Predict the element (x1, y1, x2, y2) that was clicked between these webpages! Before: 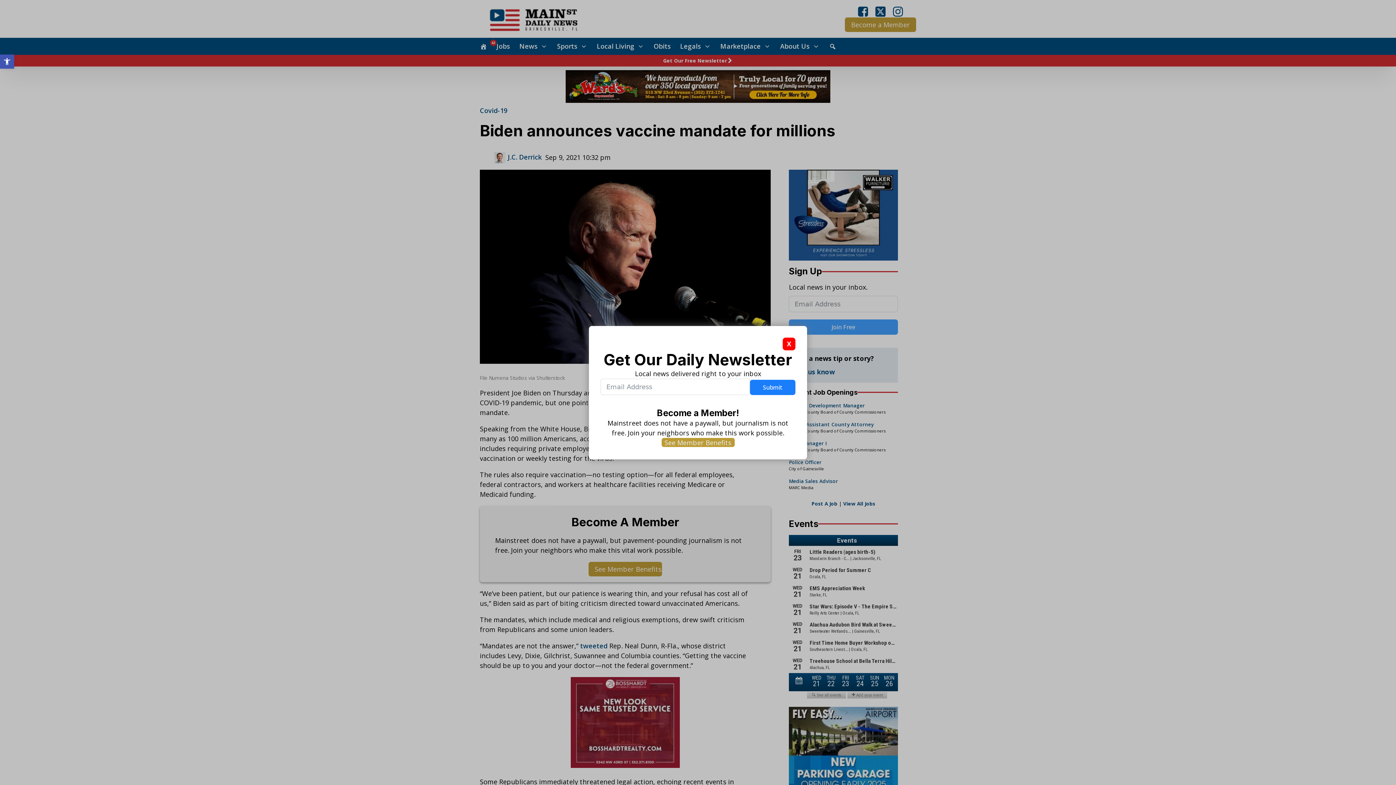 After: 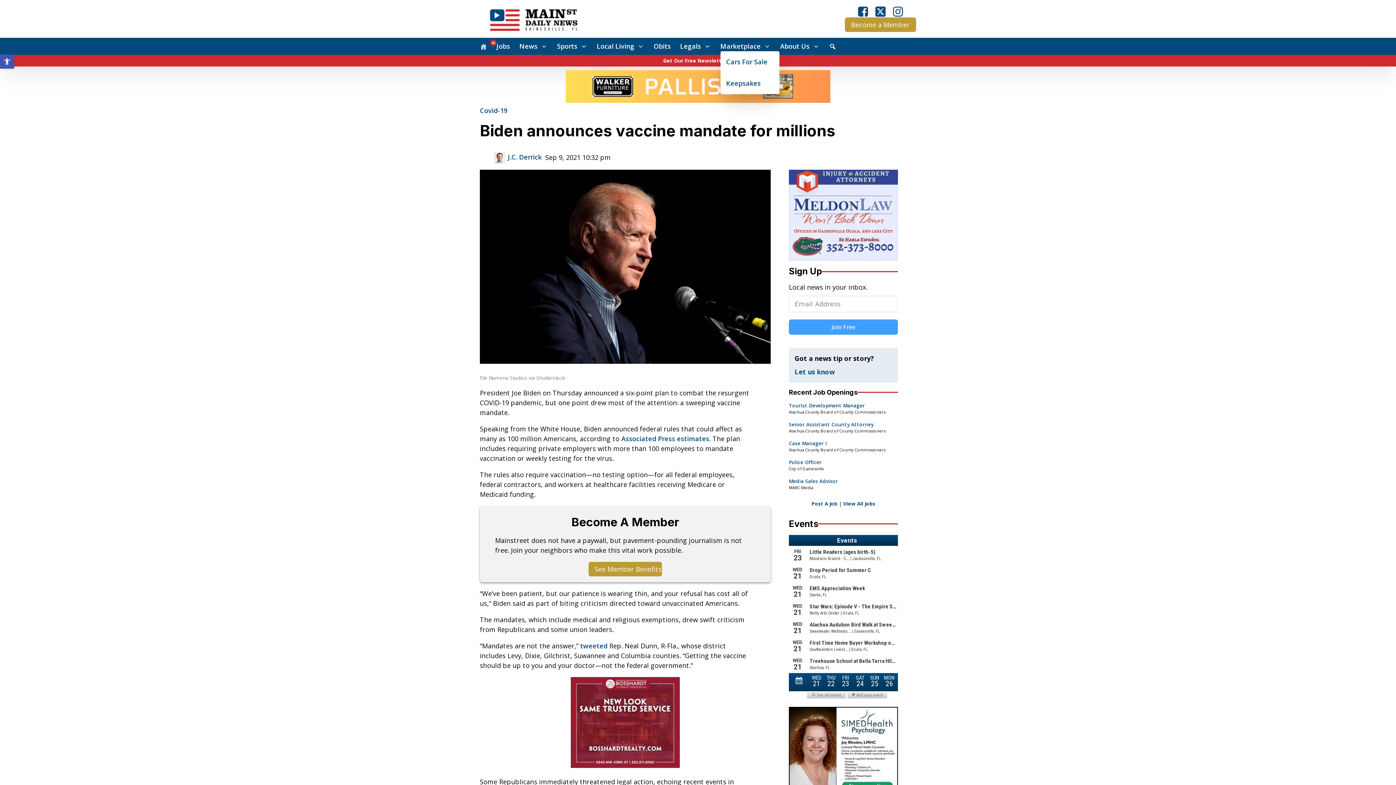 Action: label: Marketplace bbox: (720, 41, 770, 51)